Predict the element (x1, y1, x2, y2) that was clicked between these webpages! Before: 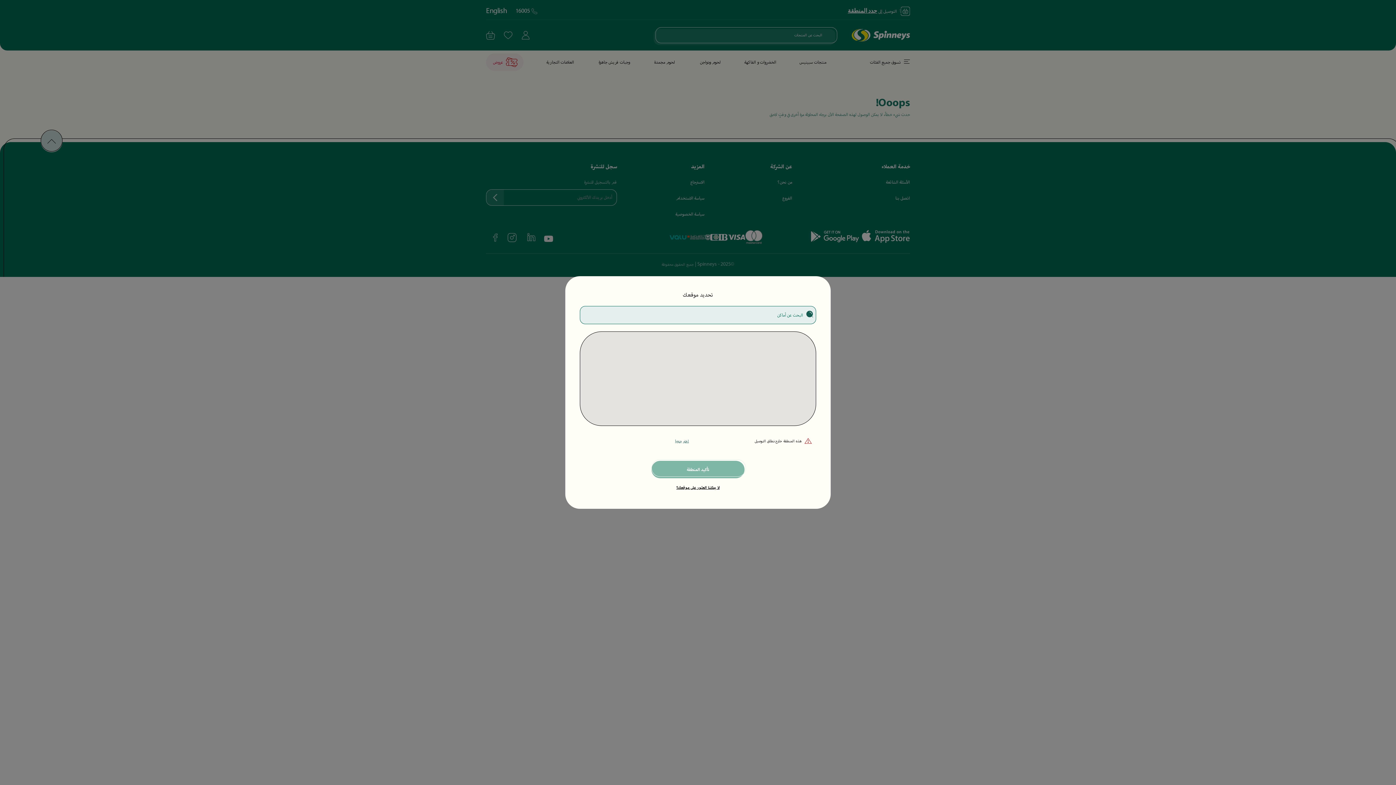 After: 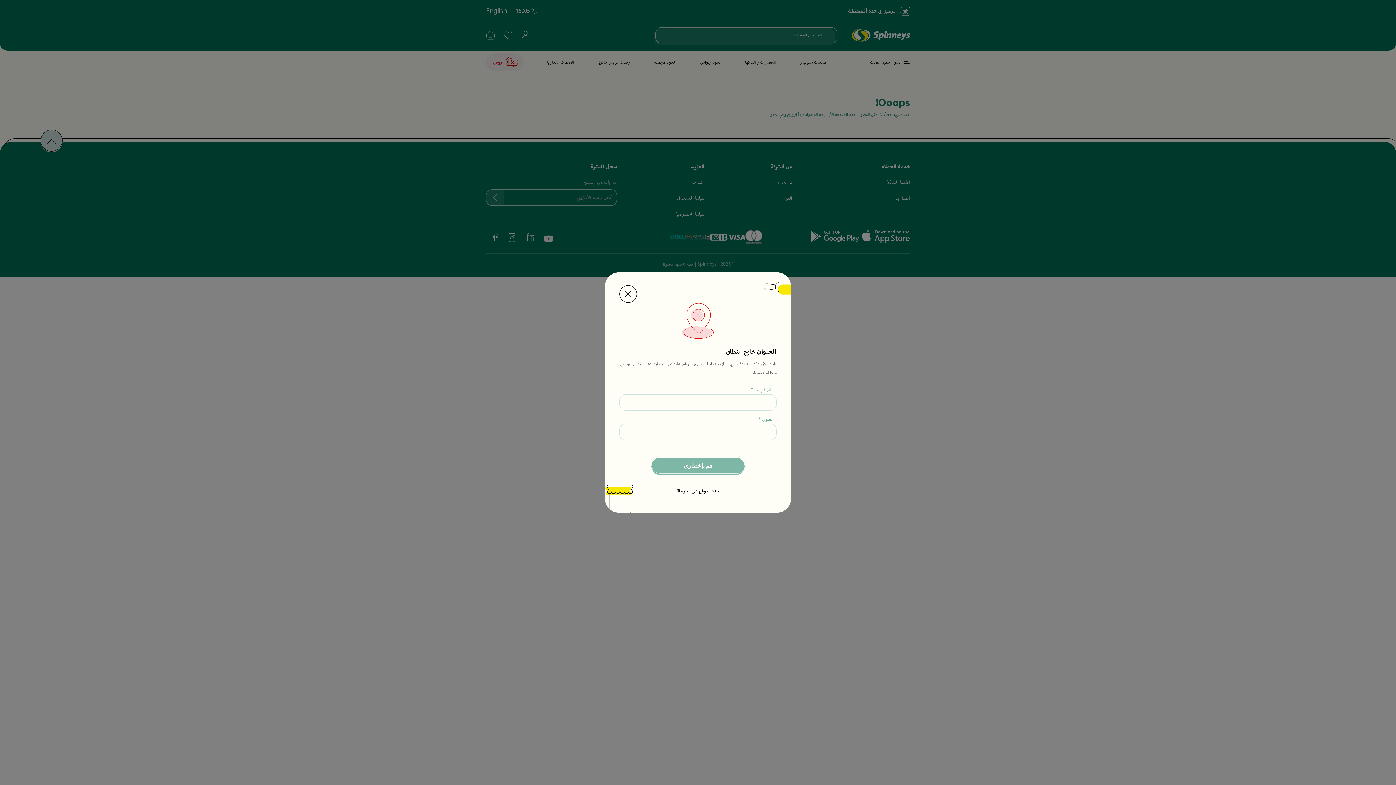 Action: label: لا يمكننا العثور على موقعك؟ bbox: (676, 484, 719, 491)